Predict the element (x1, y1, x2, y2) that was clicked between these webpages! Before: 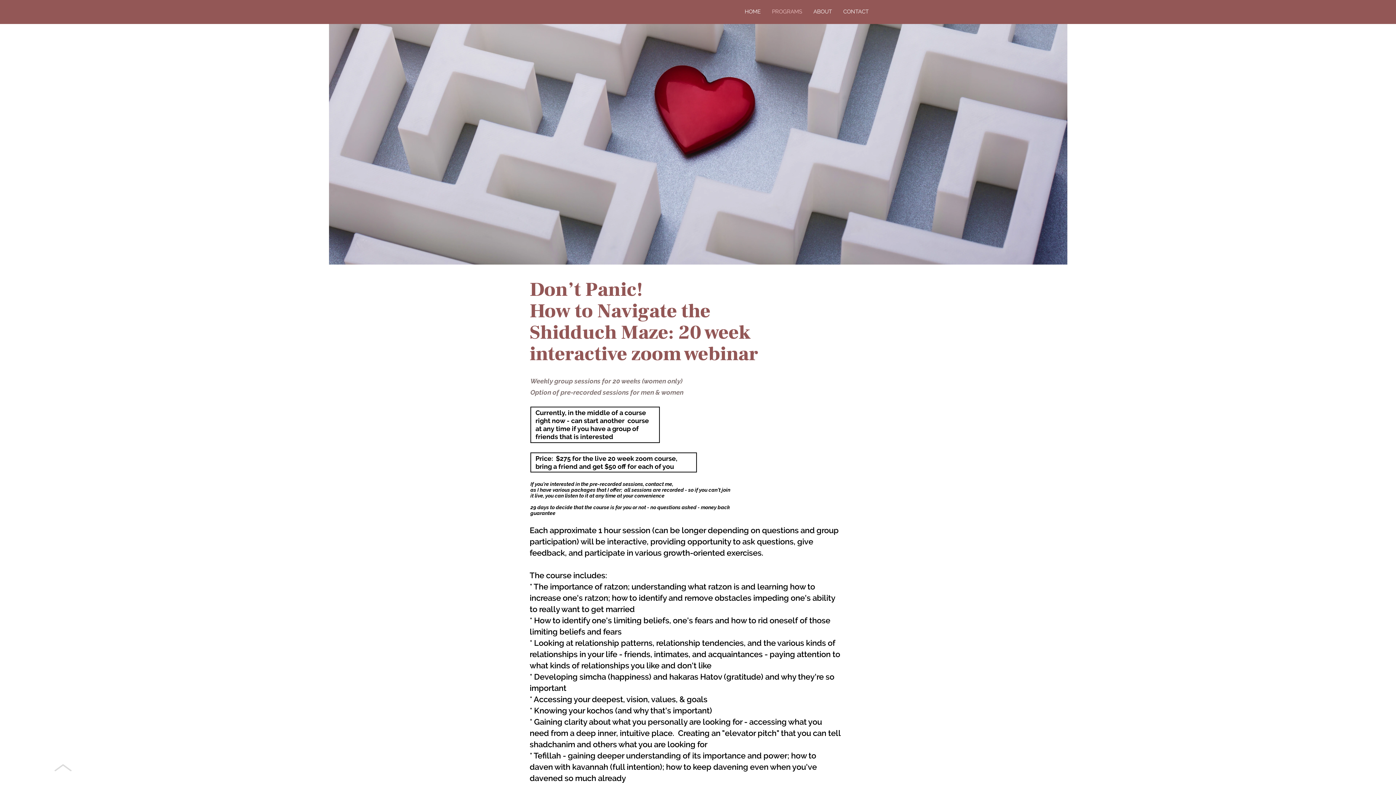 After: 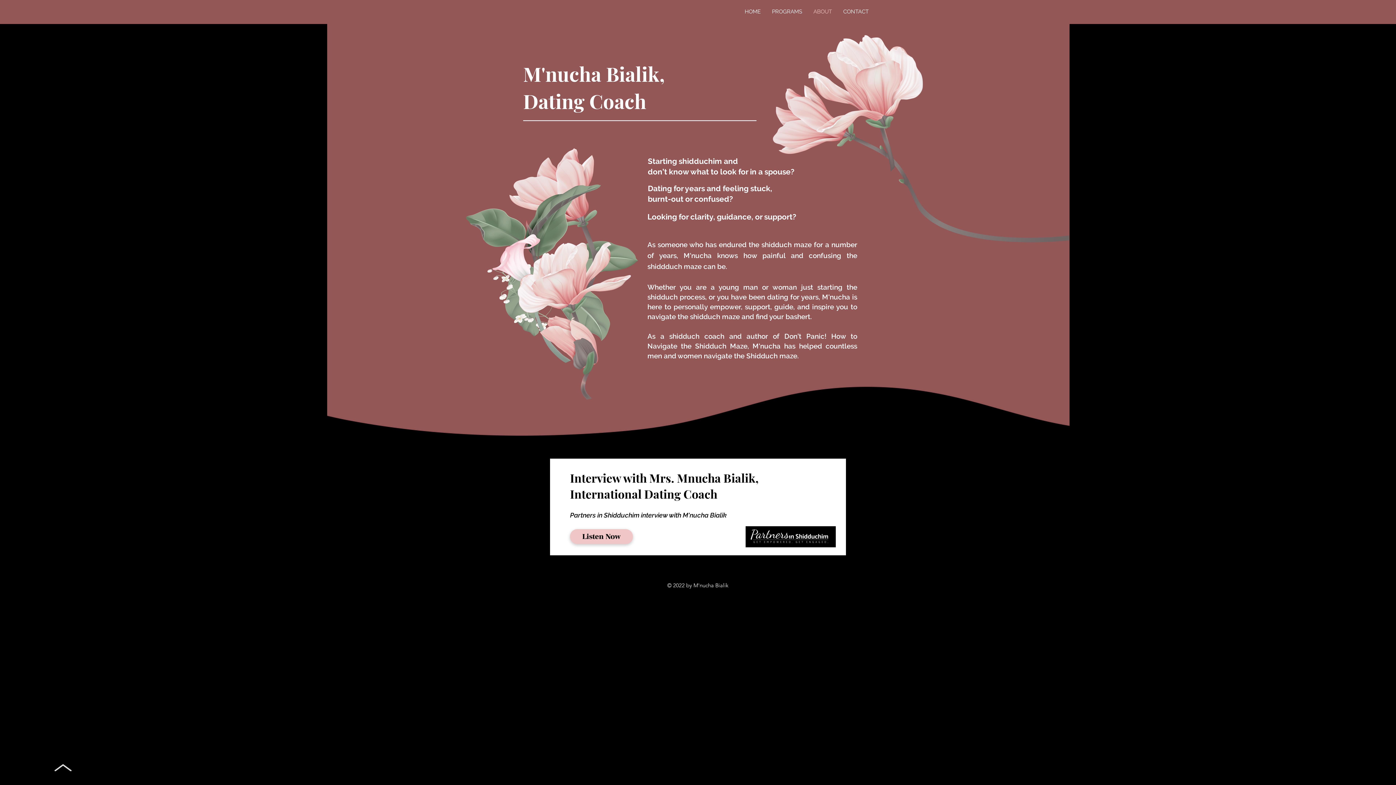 Action: bbox: (807, 3, 837, 19) label: ABOUT